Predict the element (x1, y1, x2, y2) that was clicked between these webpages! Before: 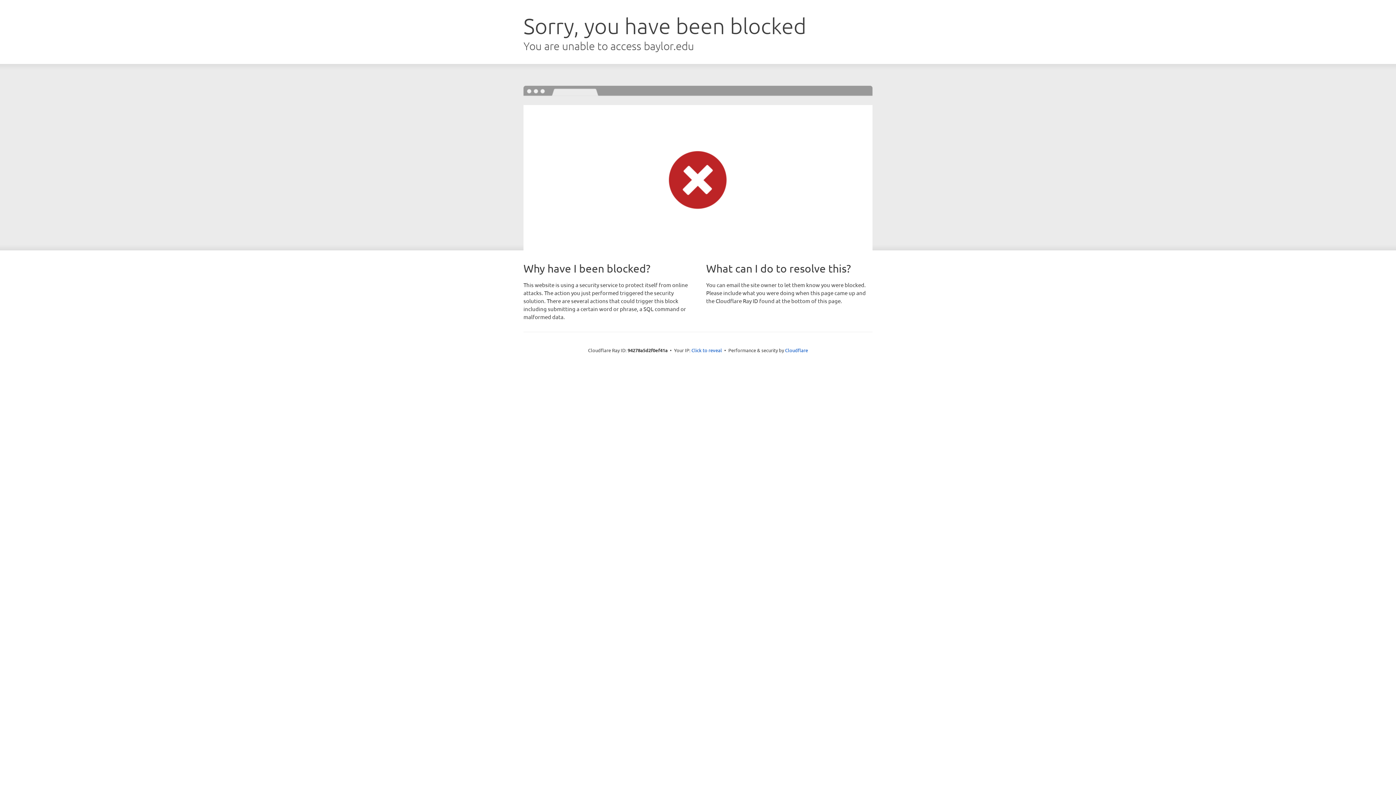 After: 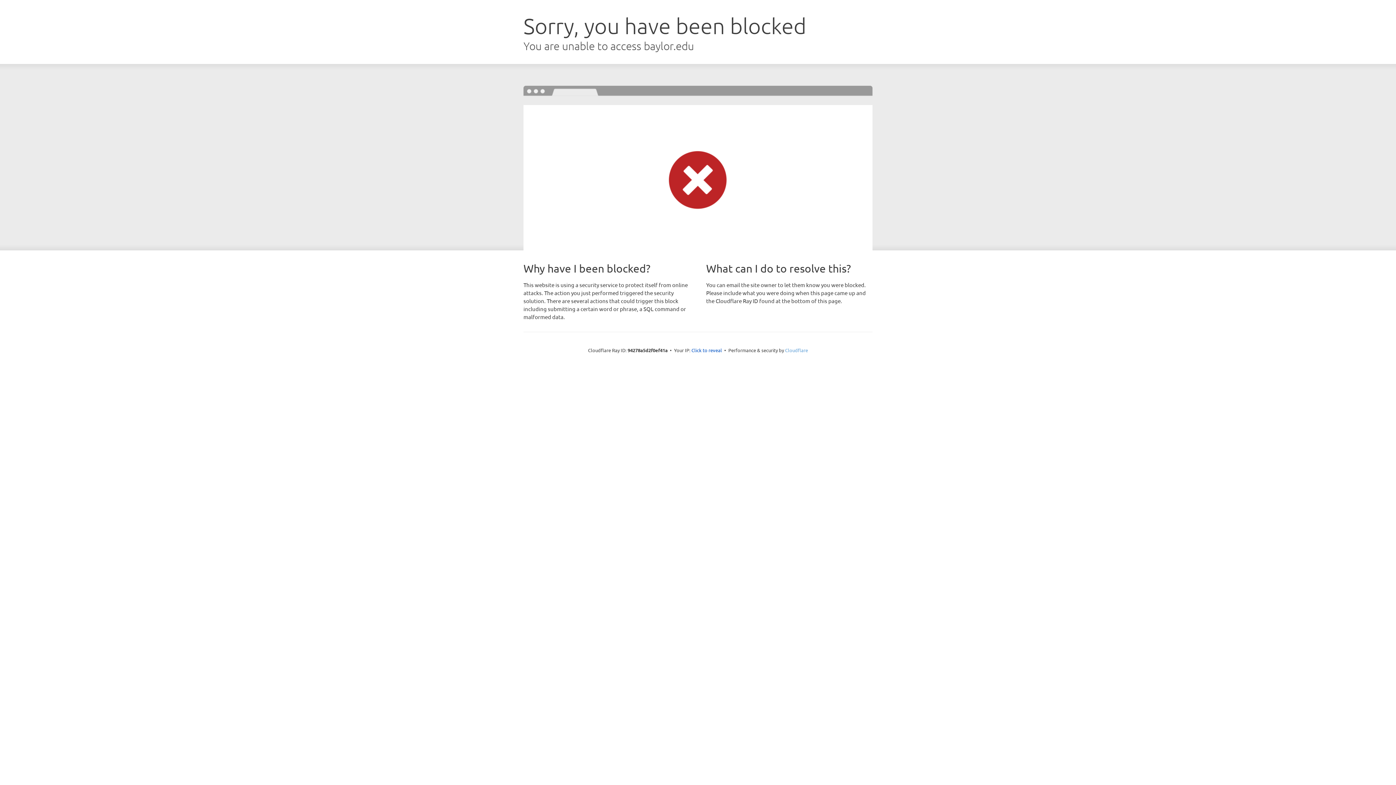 Action: bbox: (785, 347, 808, 353) label: Cloudflare